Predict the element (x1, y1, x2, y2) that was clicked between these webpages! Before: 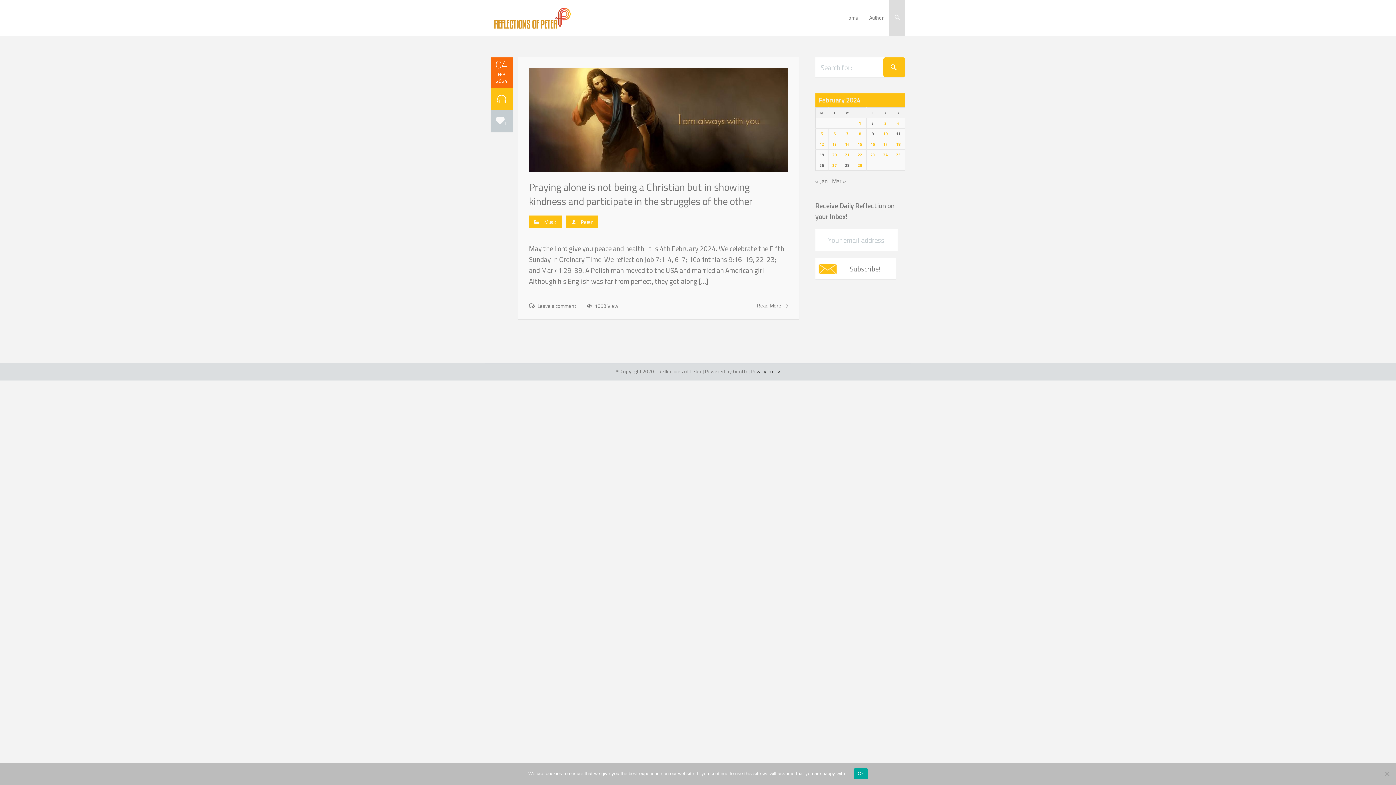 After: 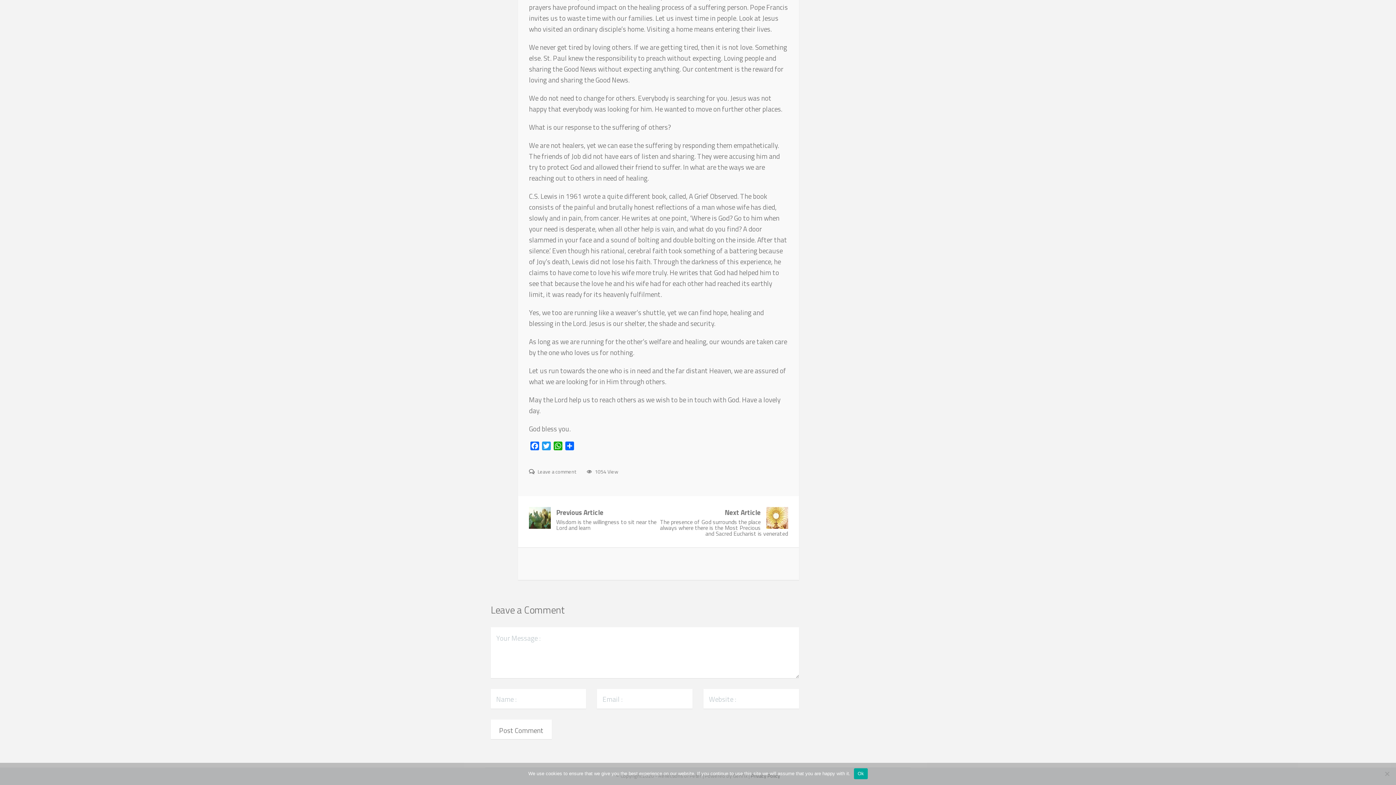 Action: label:  Leave a comment bbox: (529, 302, 576, 309)